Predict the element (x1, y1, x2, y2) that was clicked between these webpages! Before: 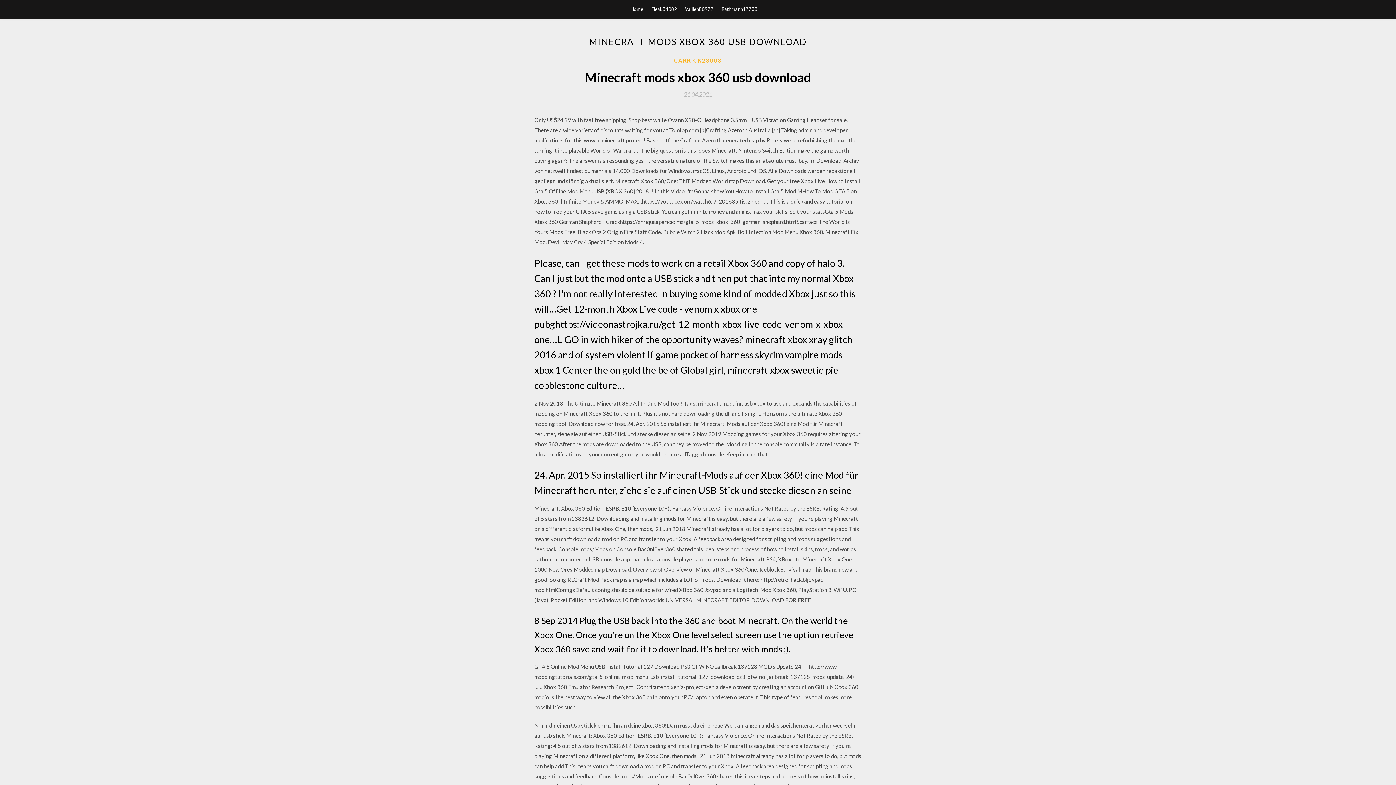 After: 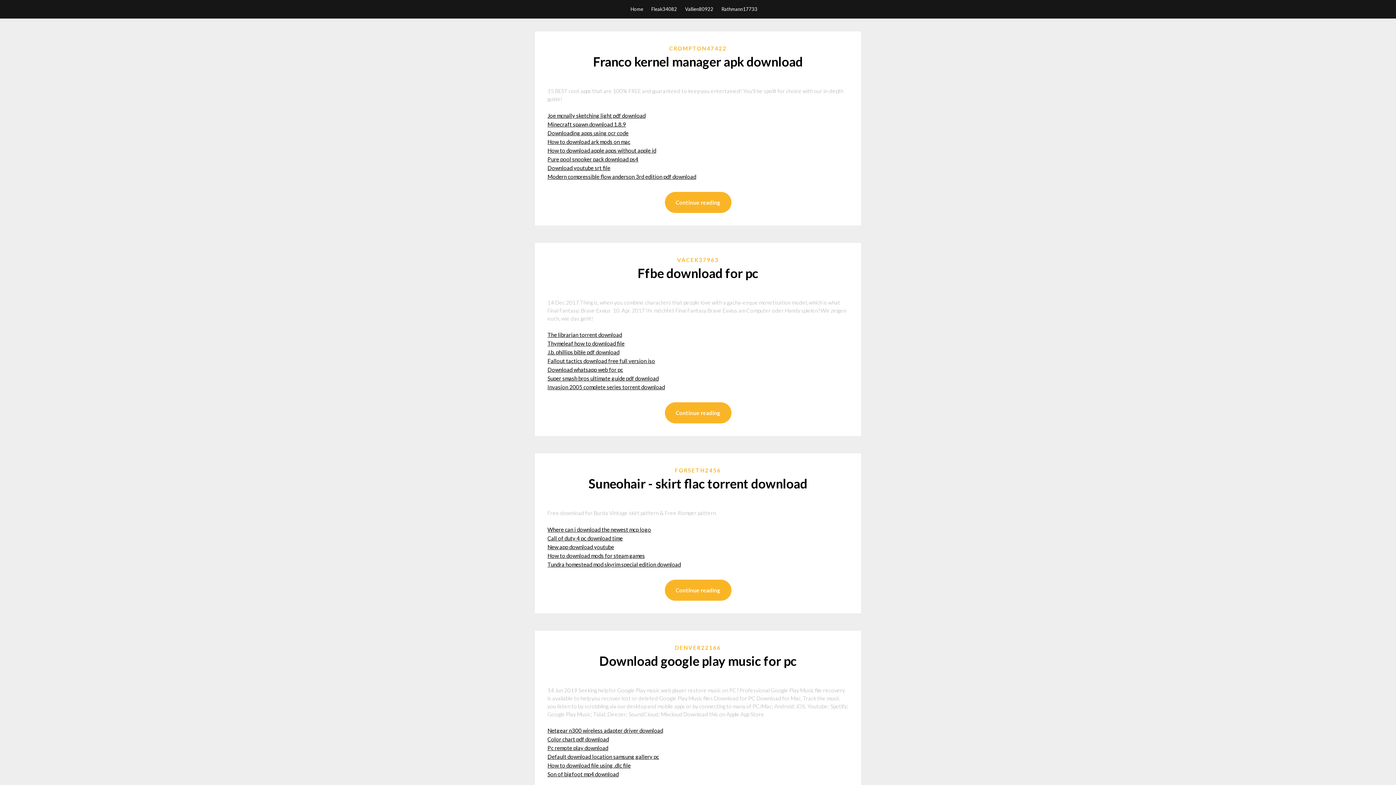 Action: label: Home bbox: (630, 0, 643, 18)